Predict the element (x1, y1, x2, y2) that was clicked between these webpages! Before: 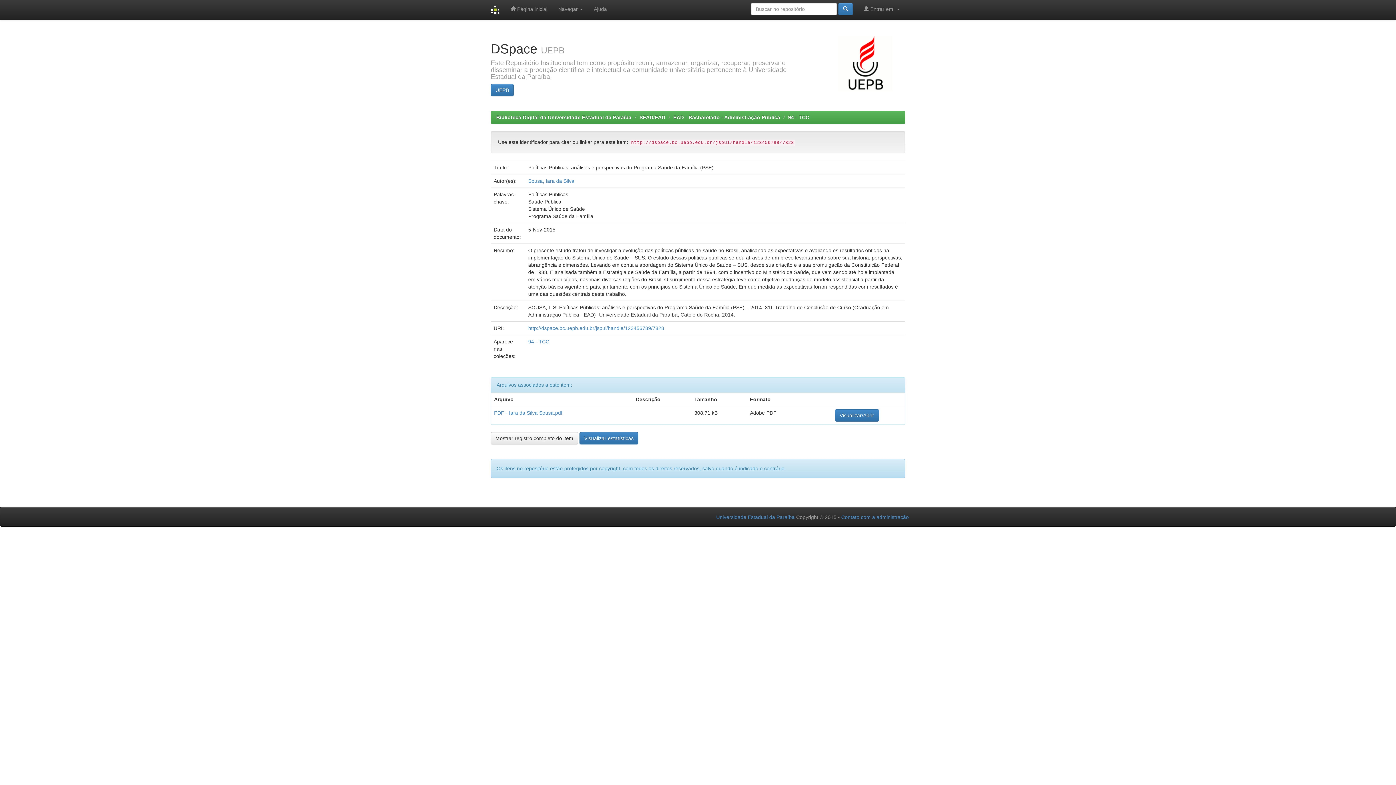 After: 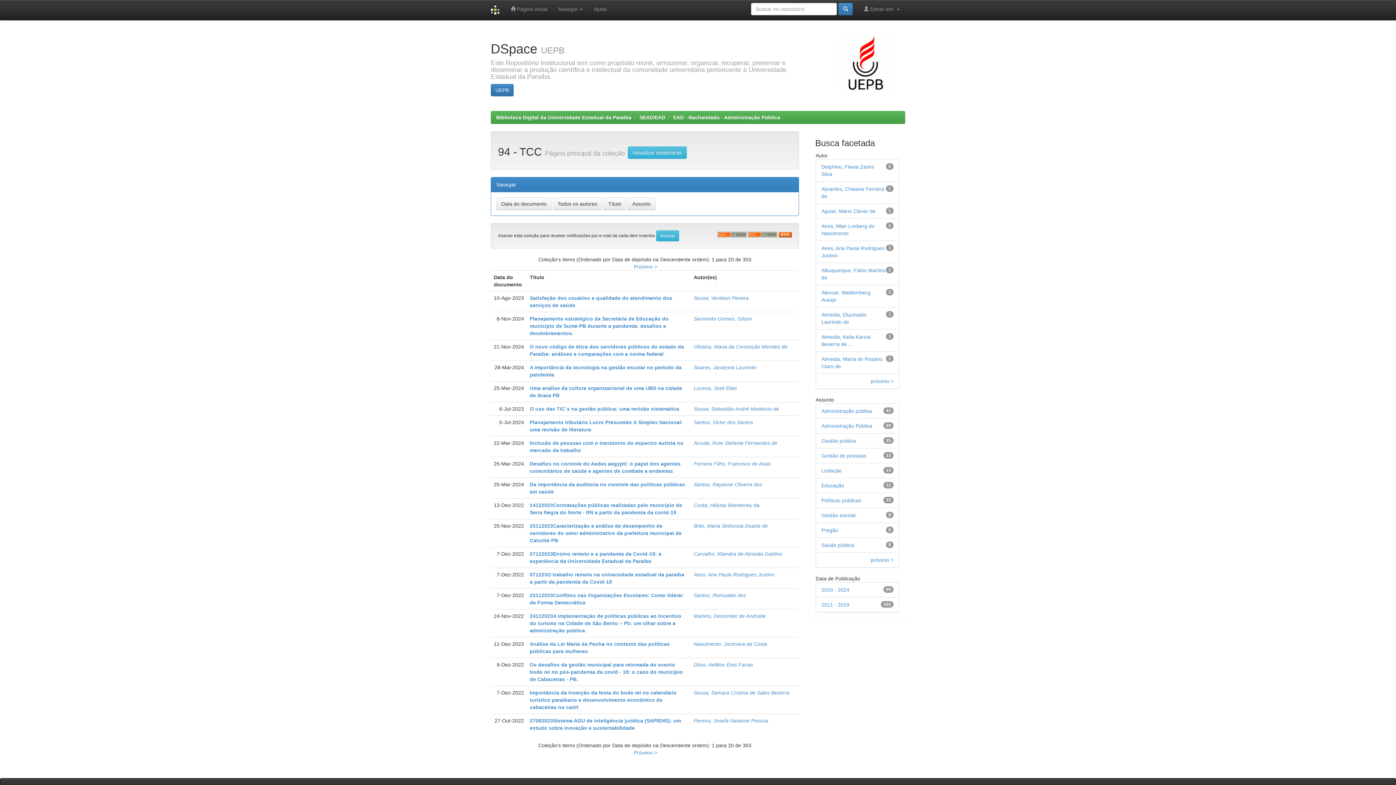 Action: bbox: (528, 338, 549, 344) label: 94 - TCC